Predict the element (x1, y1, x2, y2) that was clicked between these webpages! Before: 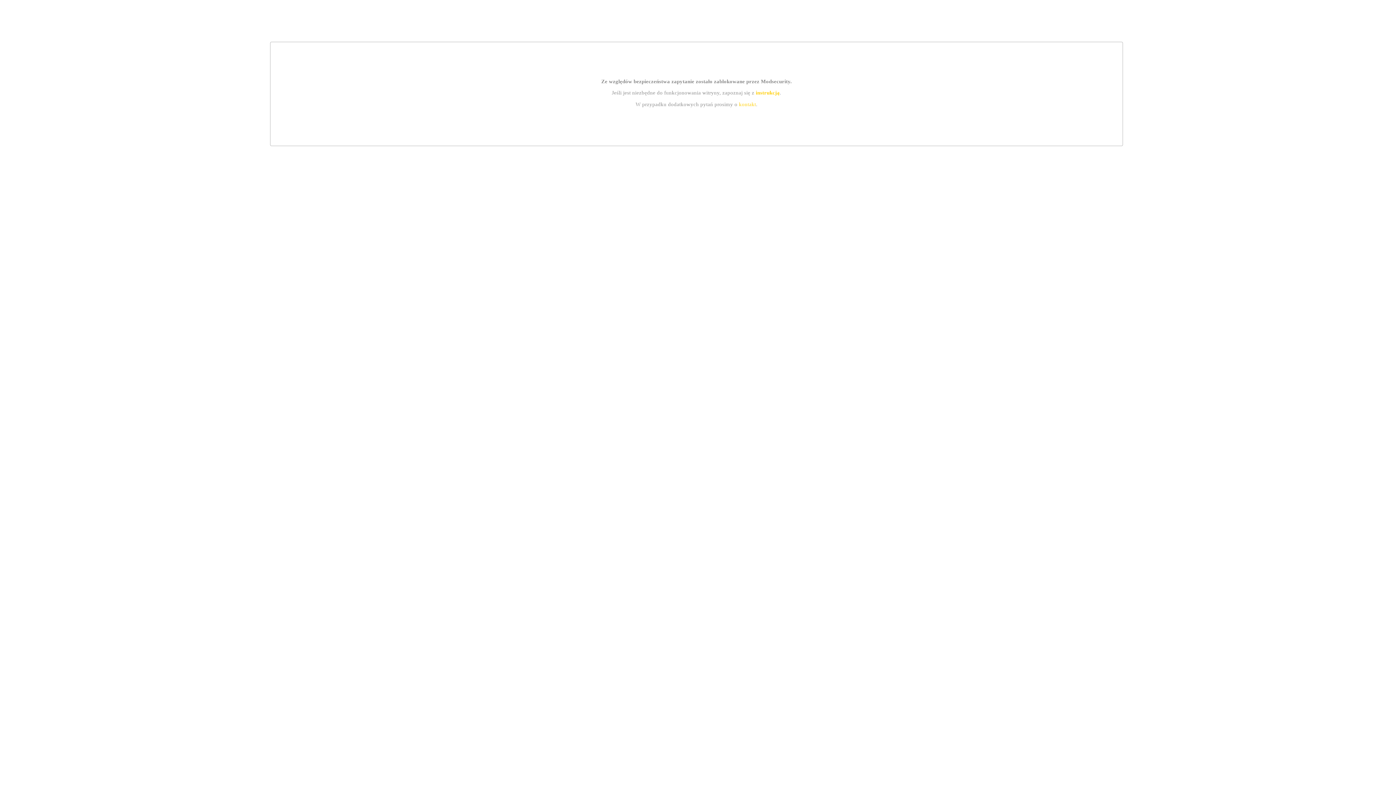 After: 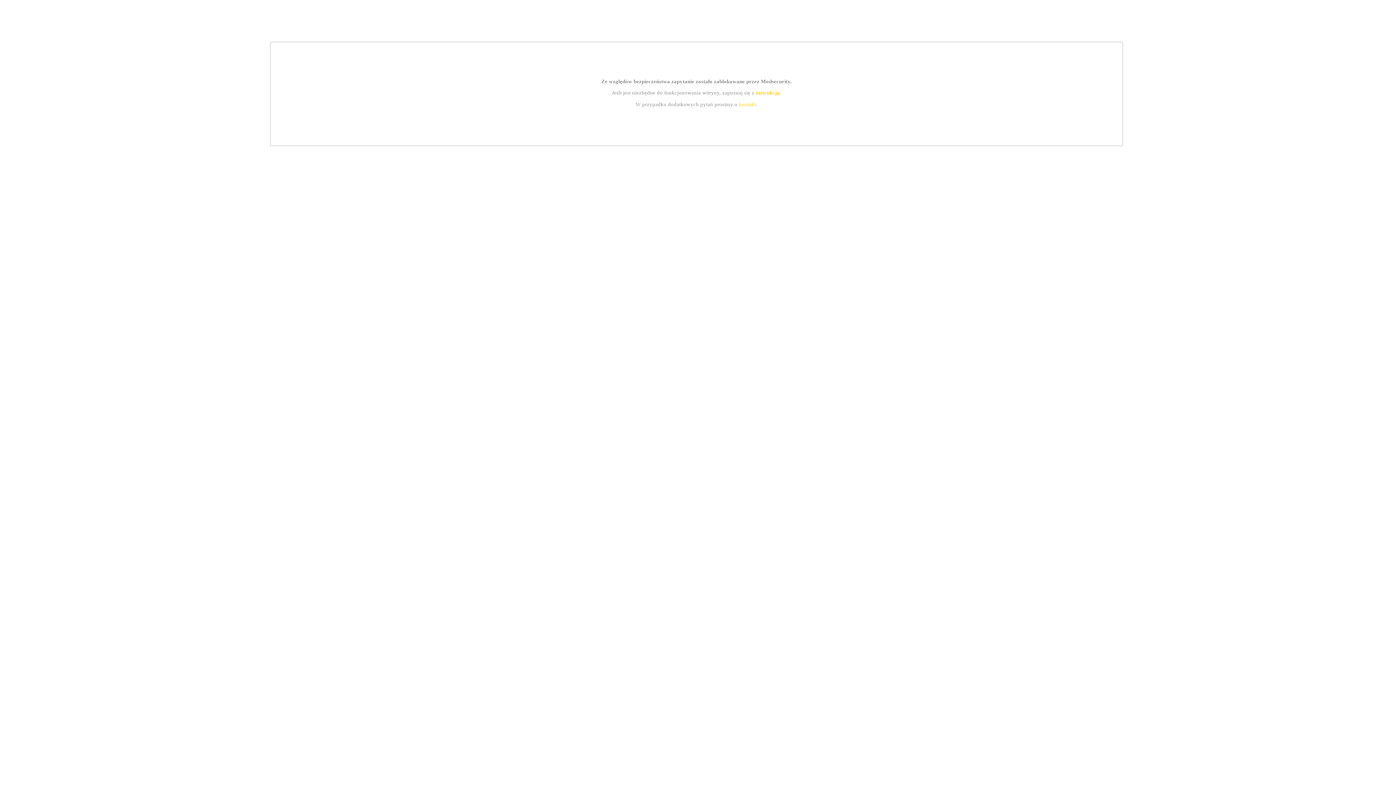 Action: label: kontakt bbox: (739, 101, 756, 107)